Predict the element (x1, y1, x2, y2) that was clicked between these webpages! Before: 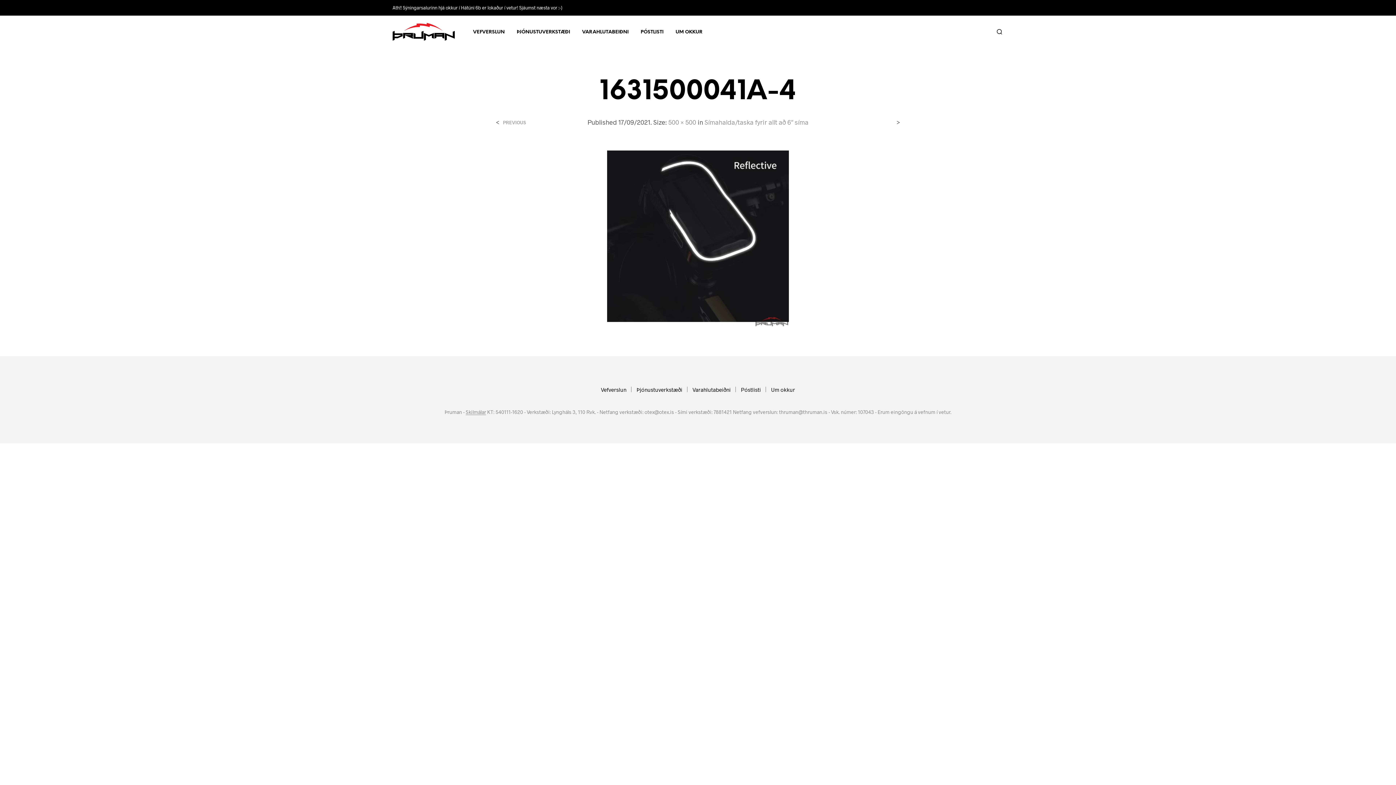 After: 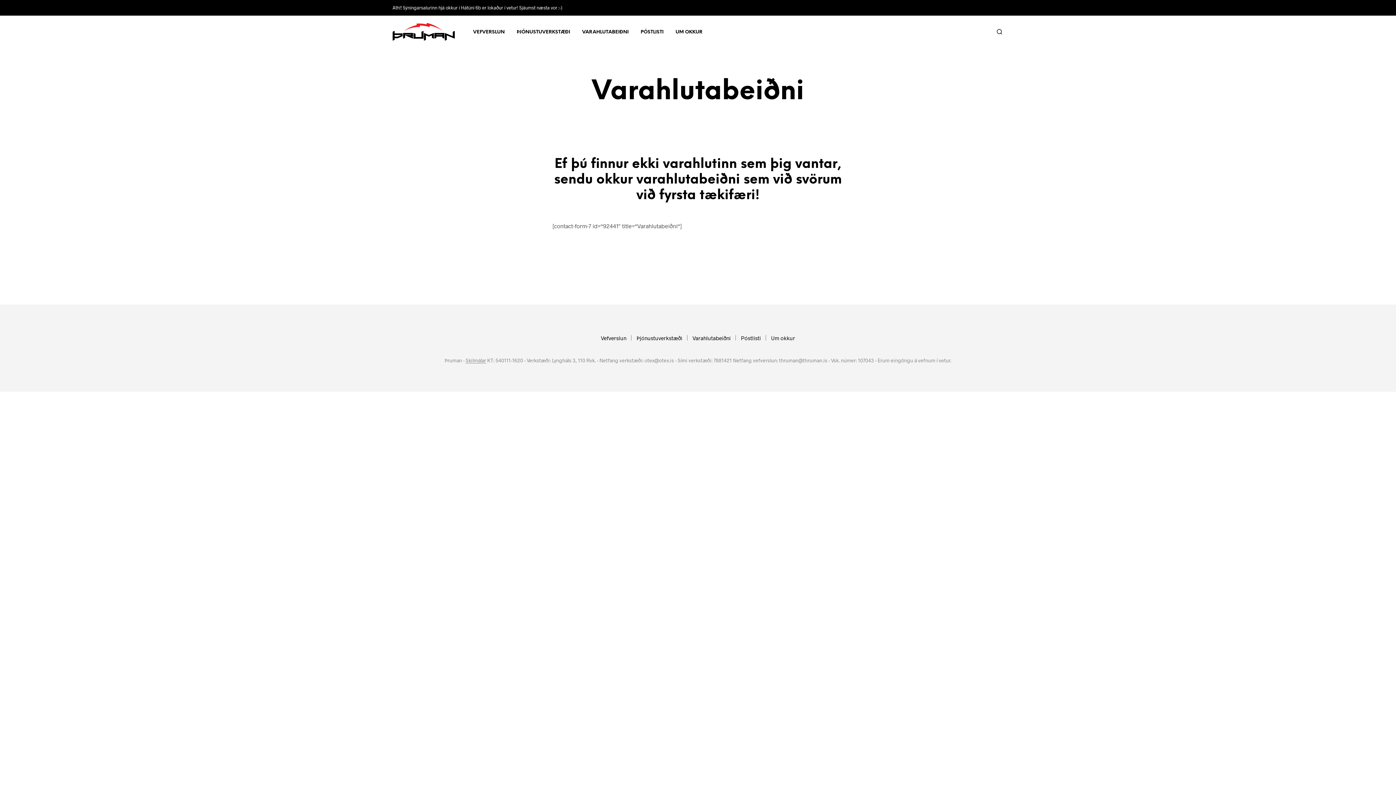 Action: bbox: (576, 28, 634, 35) label: VARAHLUTABEIÐNI